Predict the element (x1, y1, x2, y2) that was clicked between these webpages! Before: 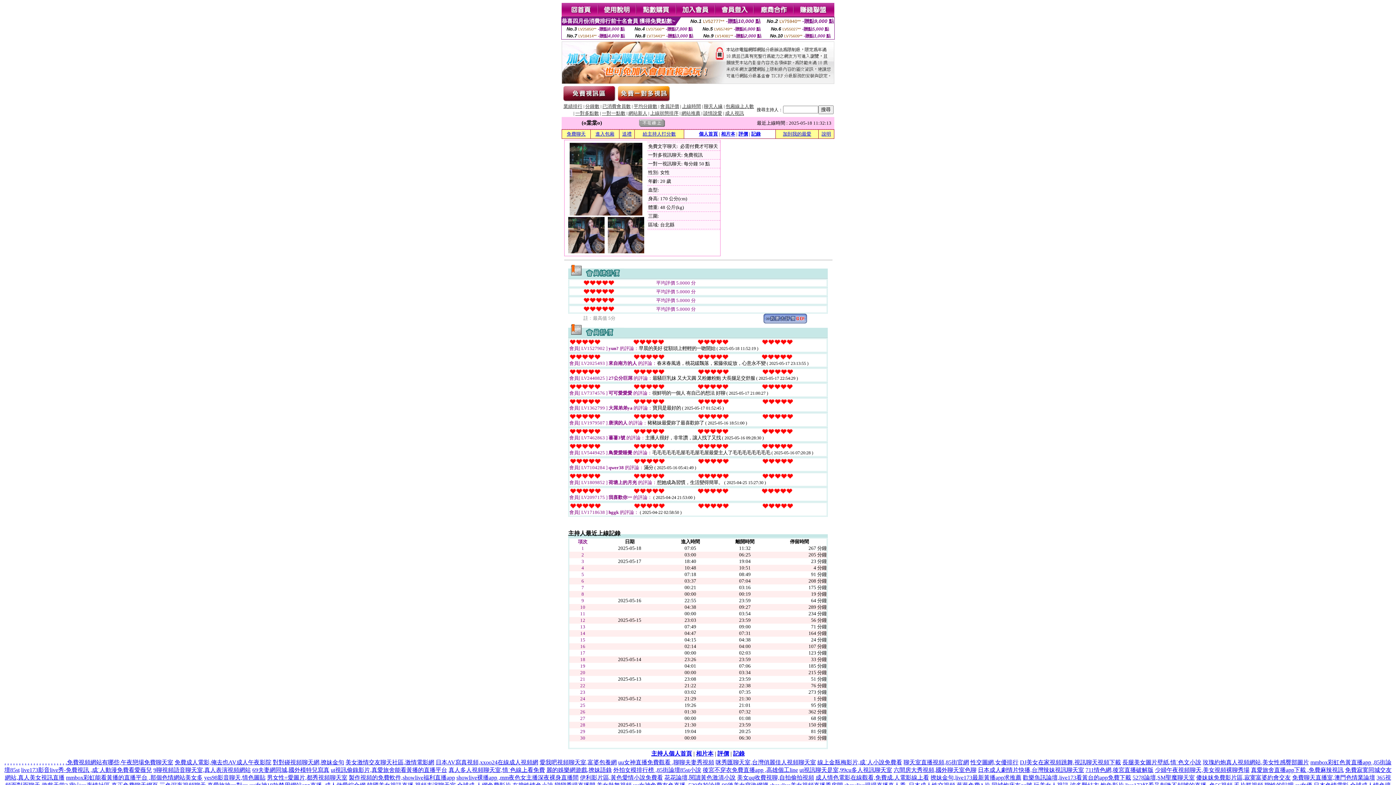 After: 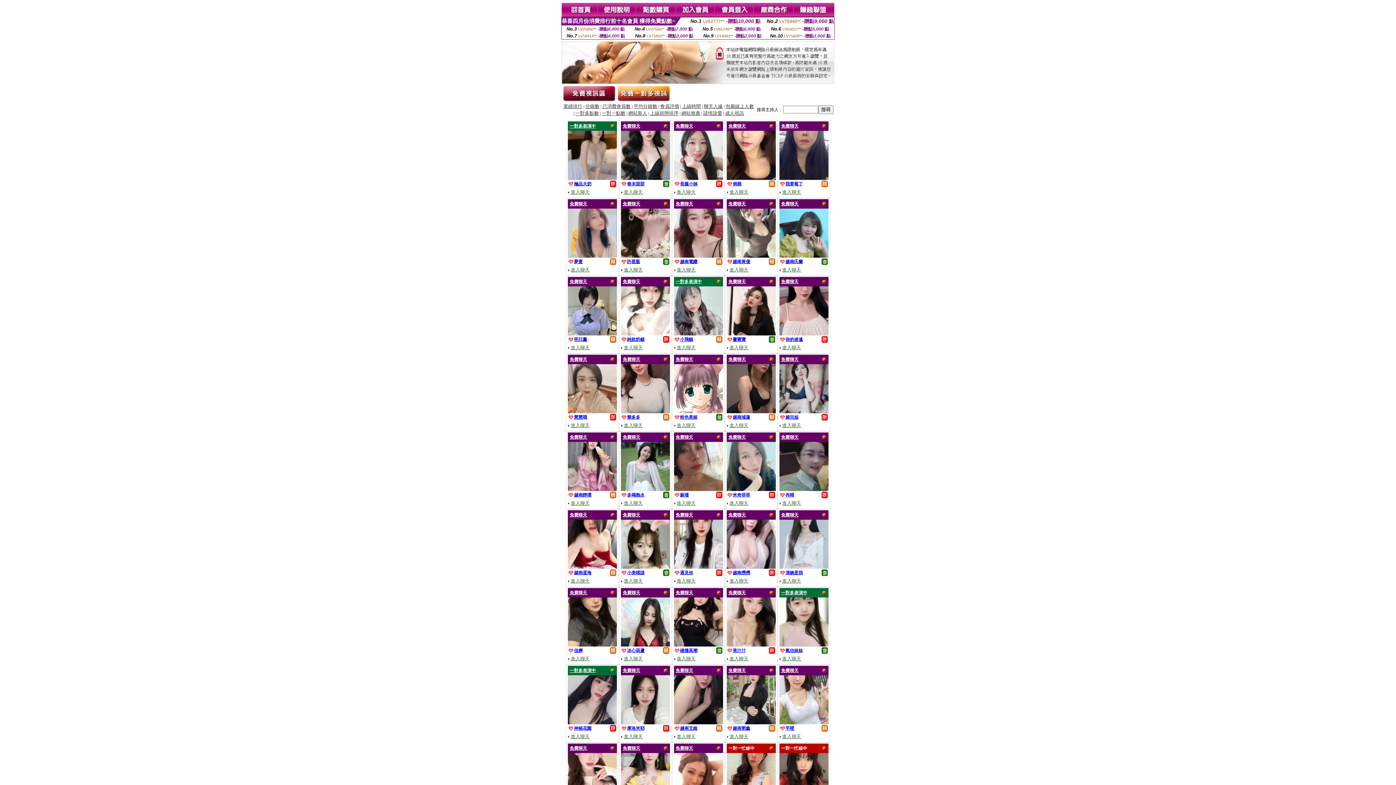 Action: bbox: (725, 104, 754, 109) label: 包廂線上人數